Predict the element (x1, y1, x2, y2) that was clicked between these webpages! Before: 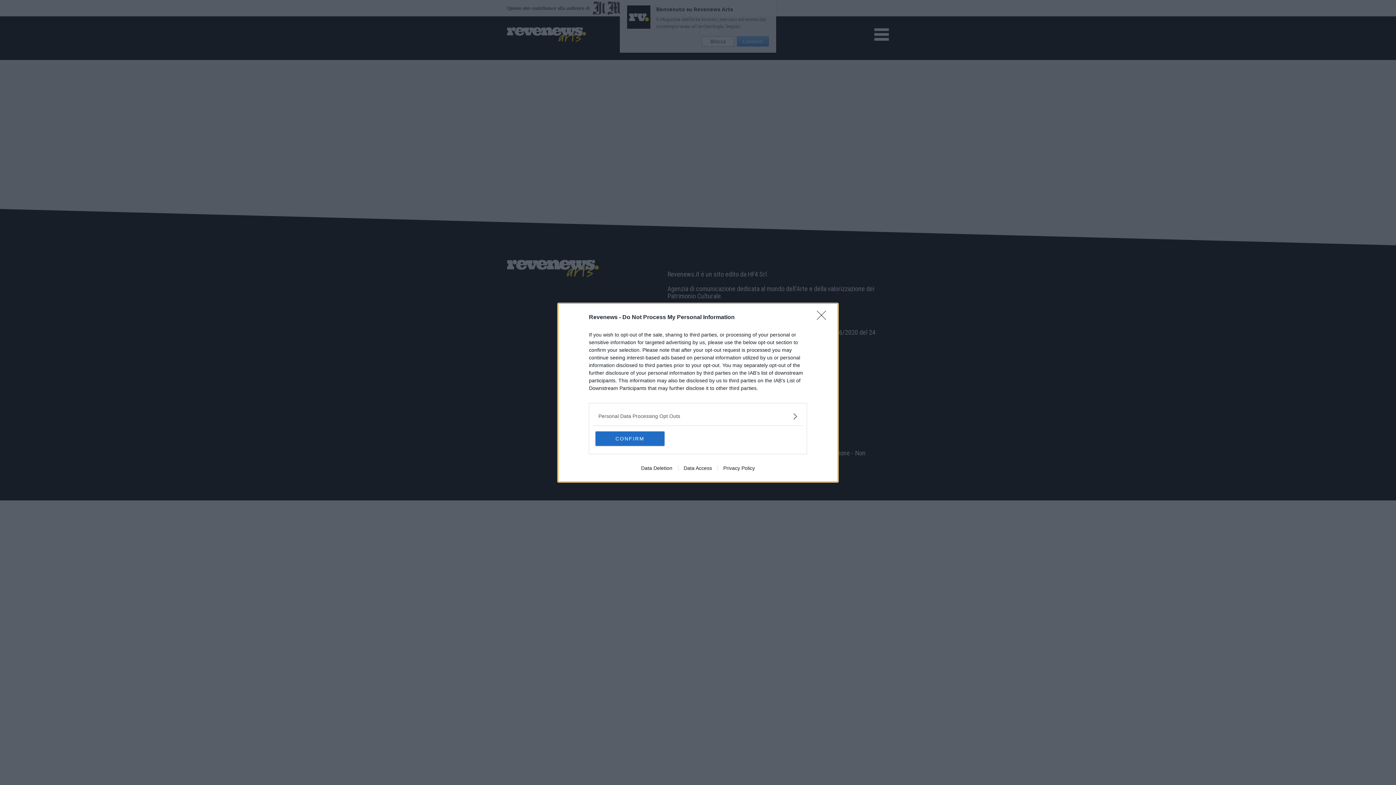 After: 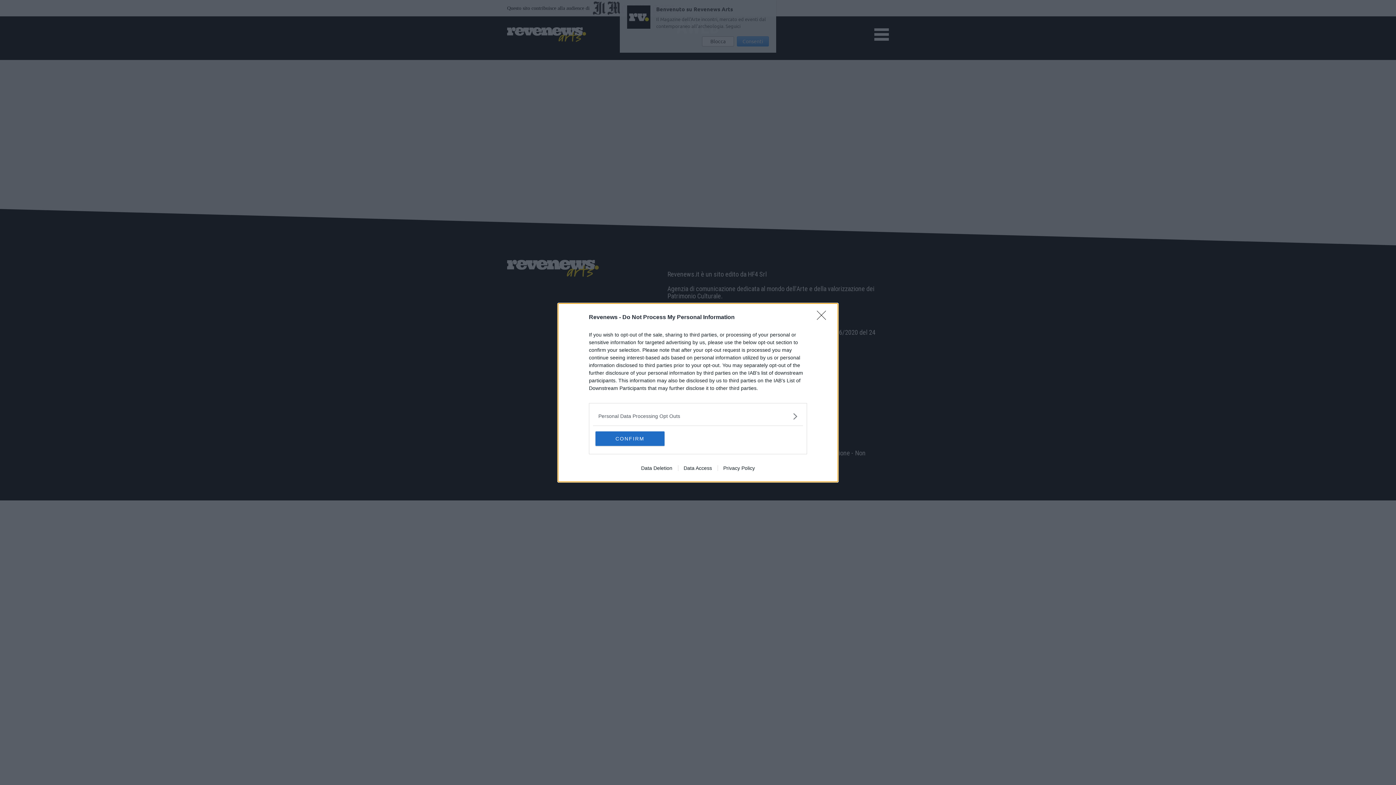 Action: bbox: (717, 465, 760, 471) label: Privacy Policy